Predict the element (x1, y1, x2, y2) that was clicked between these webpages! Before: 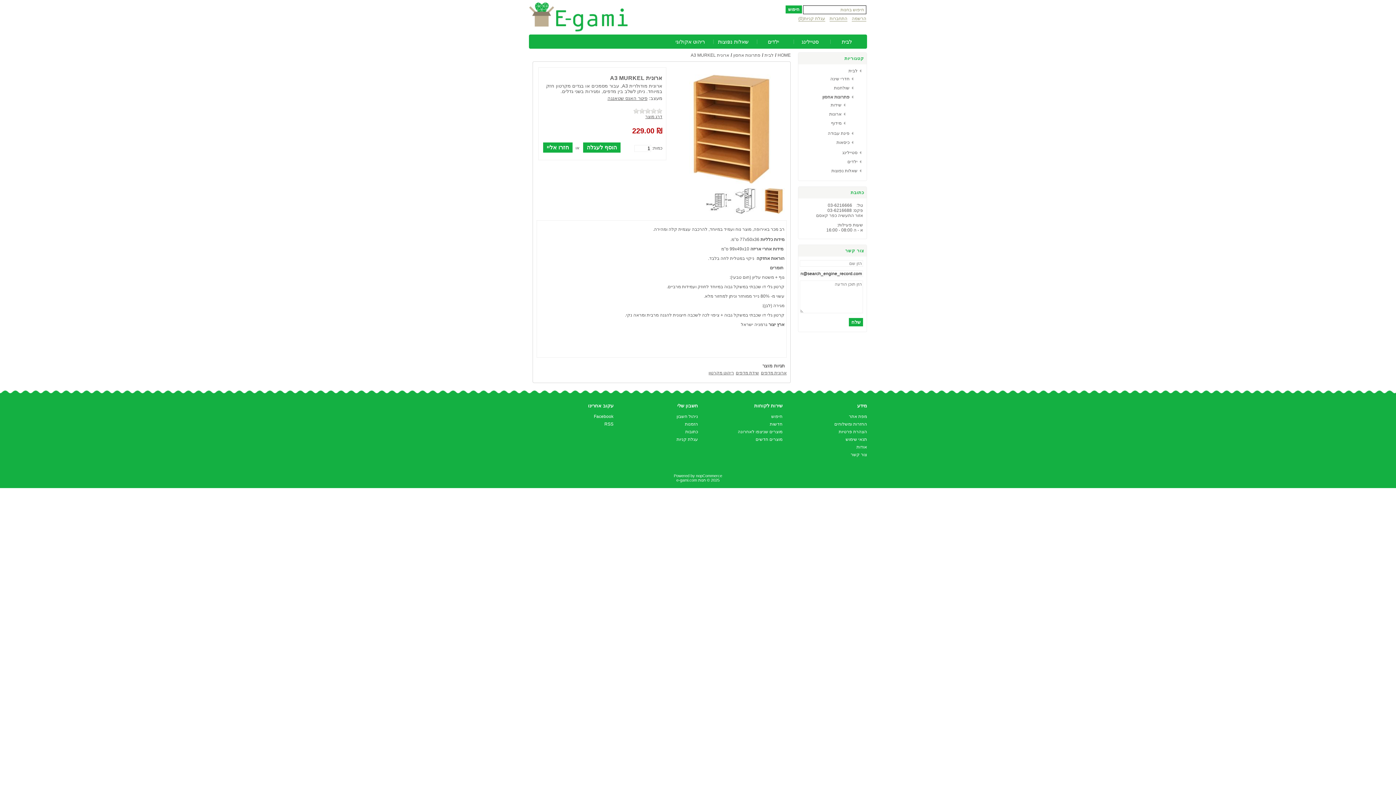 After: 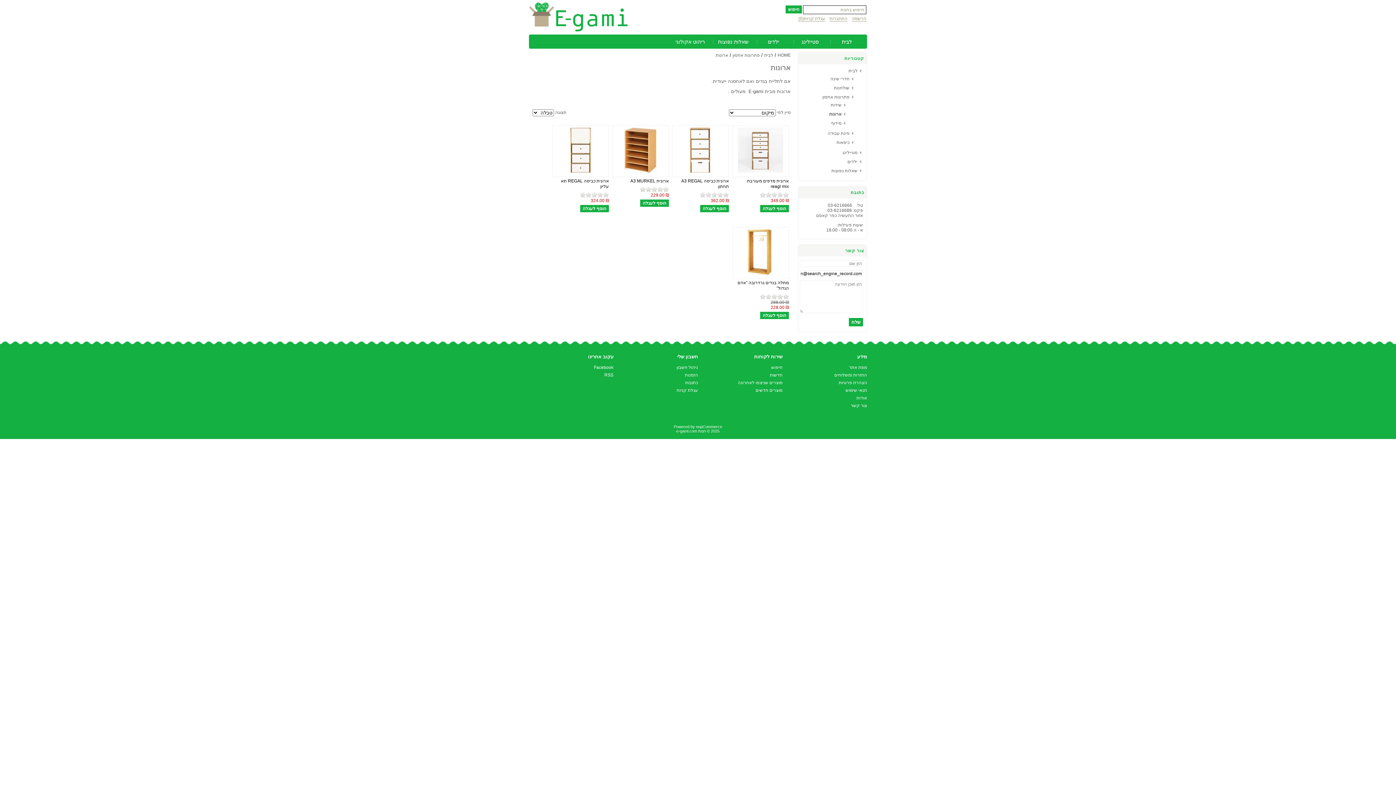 Action: bbox: (829, 111, 841, 116) label: ארונות